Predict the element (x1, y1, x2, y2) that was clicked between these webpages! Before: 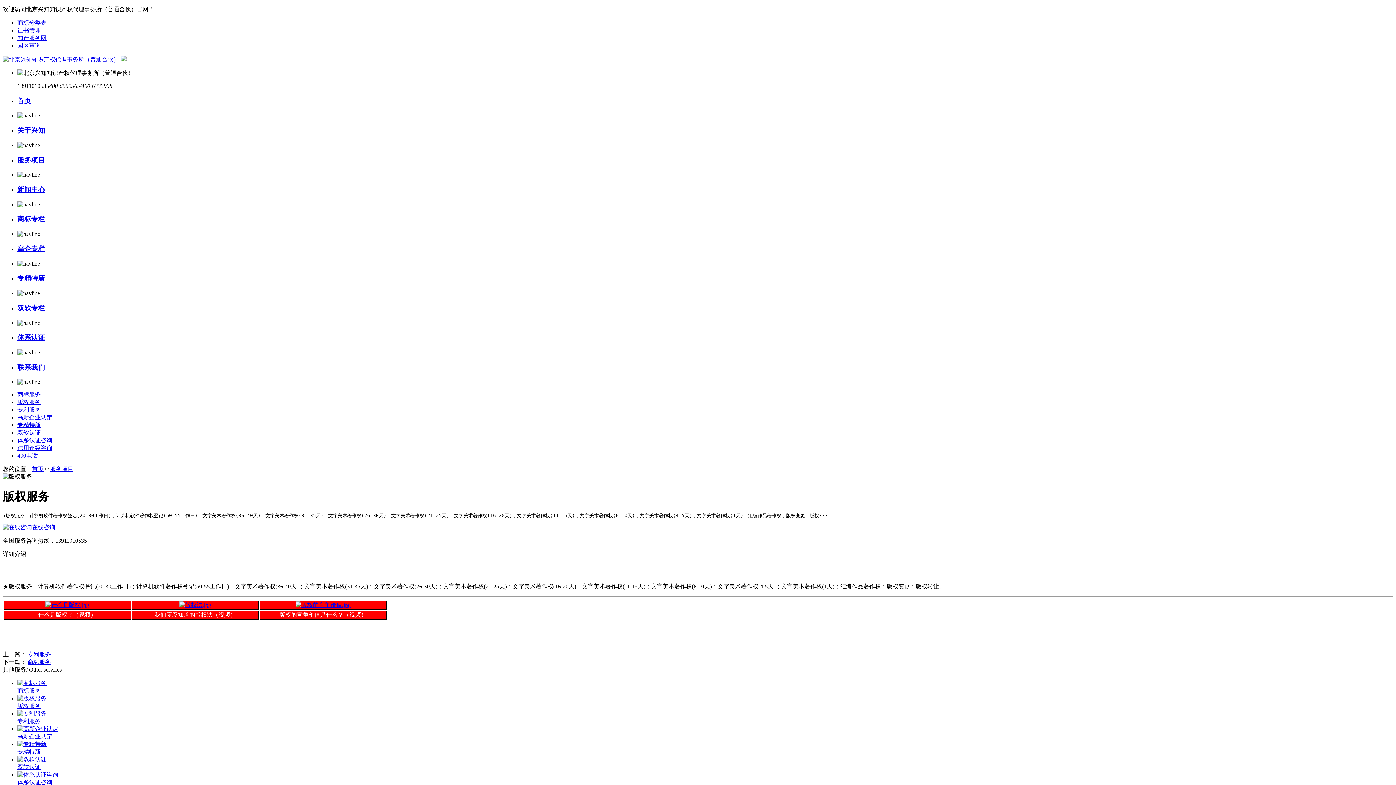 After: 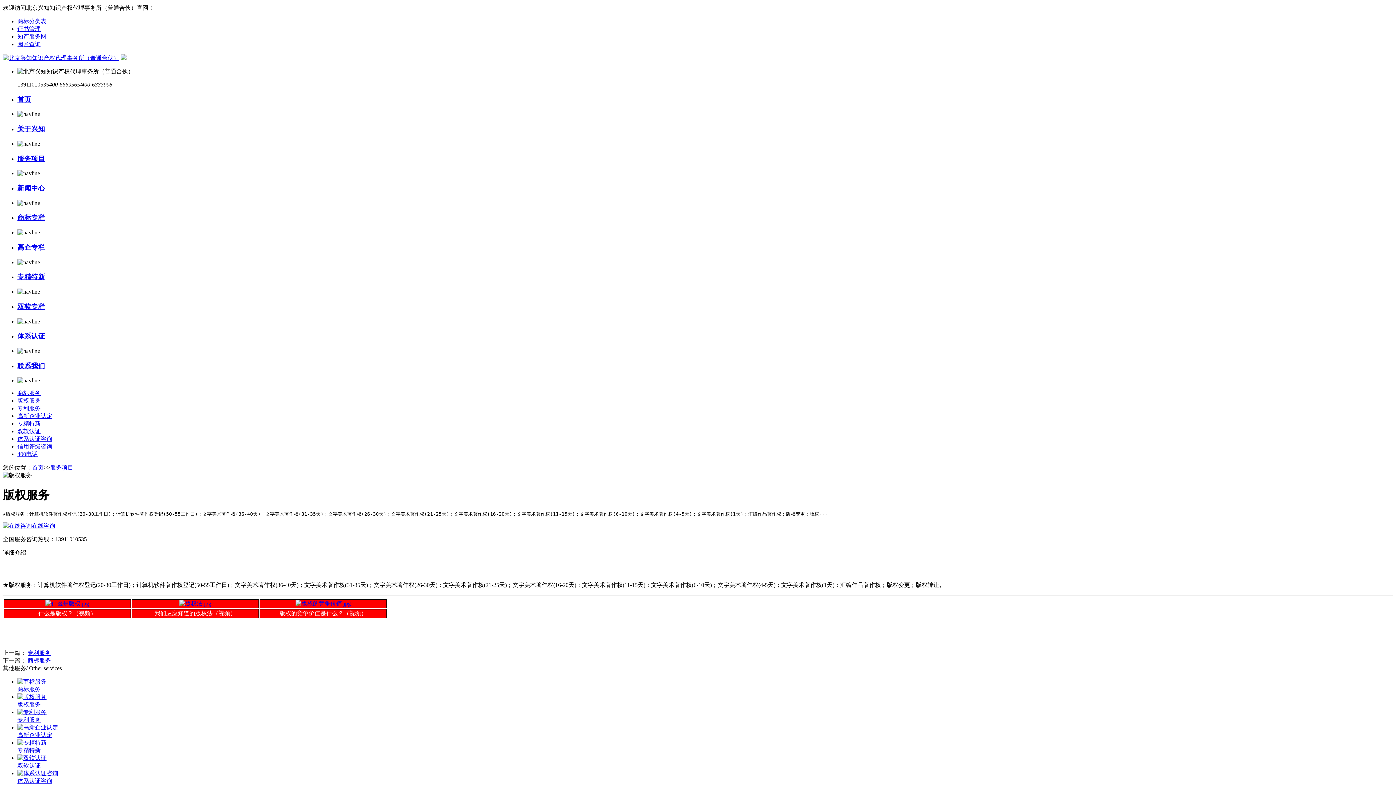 Action: bbox: (17, 771, 1393, 787) label: 体系认证咨询